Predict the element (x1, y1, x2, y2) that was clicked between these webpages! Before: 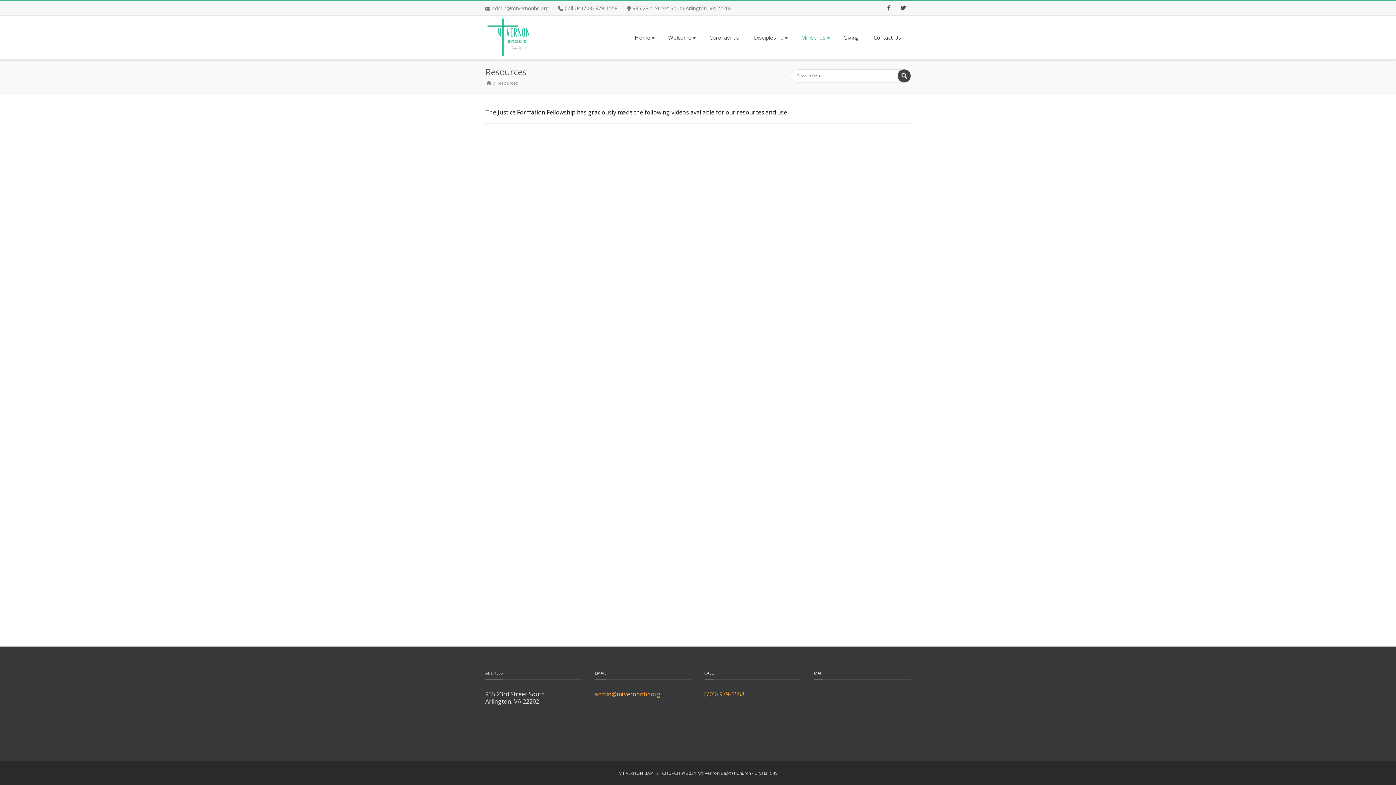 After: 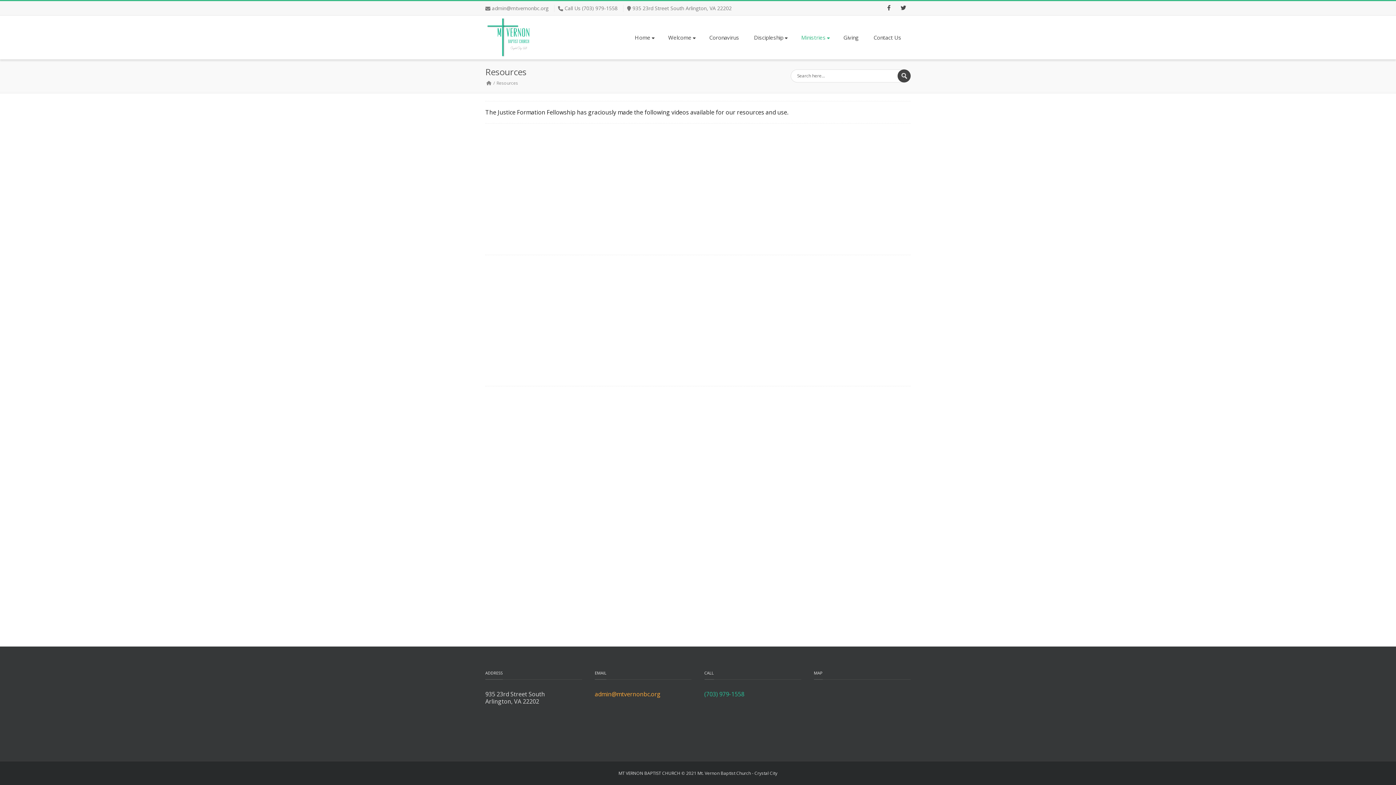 Action: label: (703) 979-1558 bbox: (704, 690, 744, 698)